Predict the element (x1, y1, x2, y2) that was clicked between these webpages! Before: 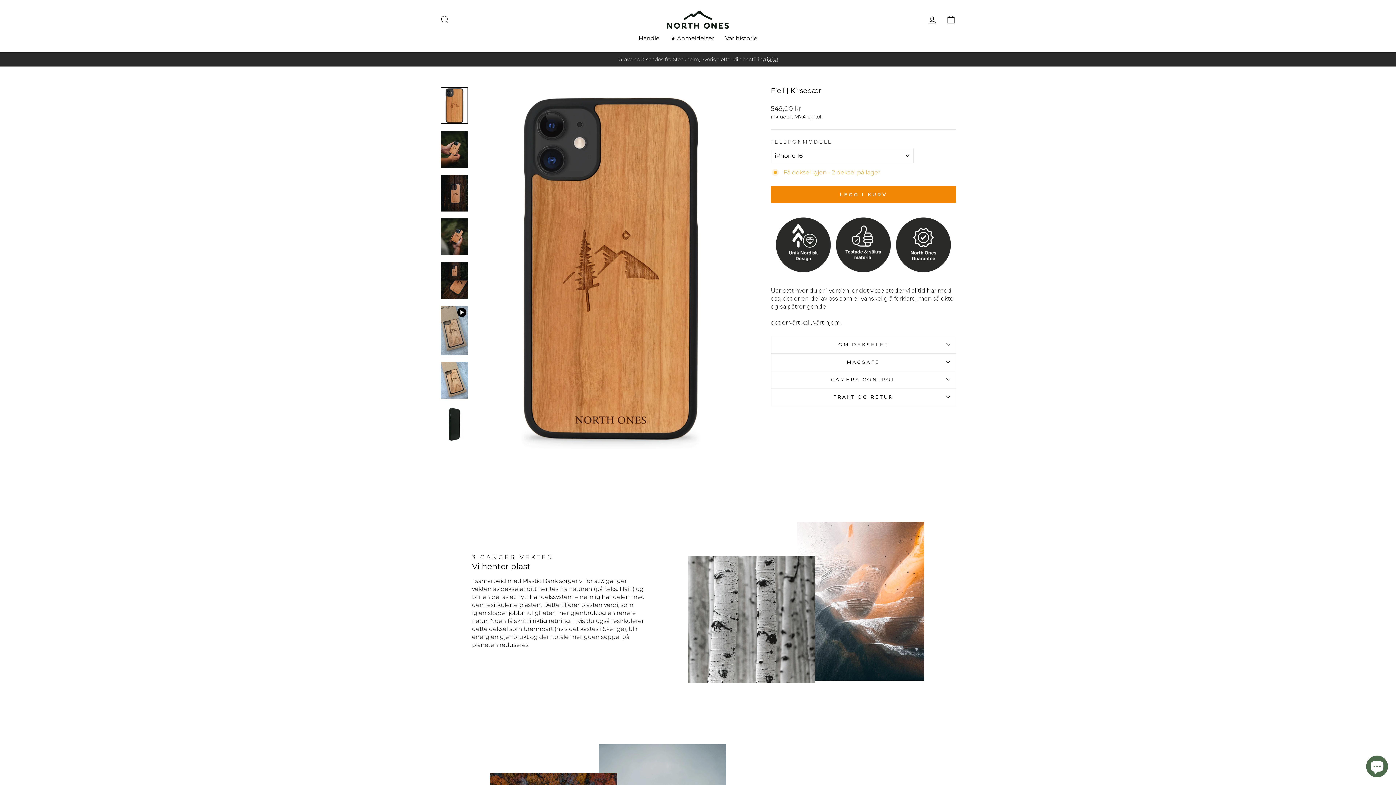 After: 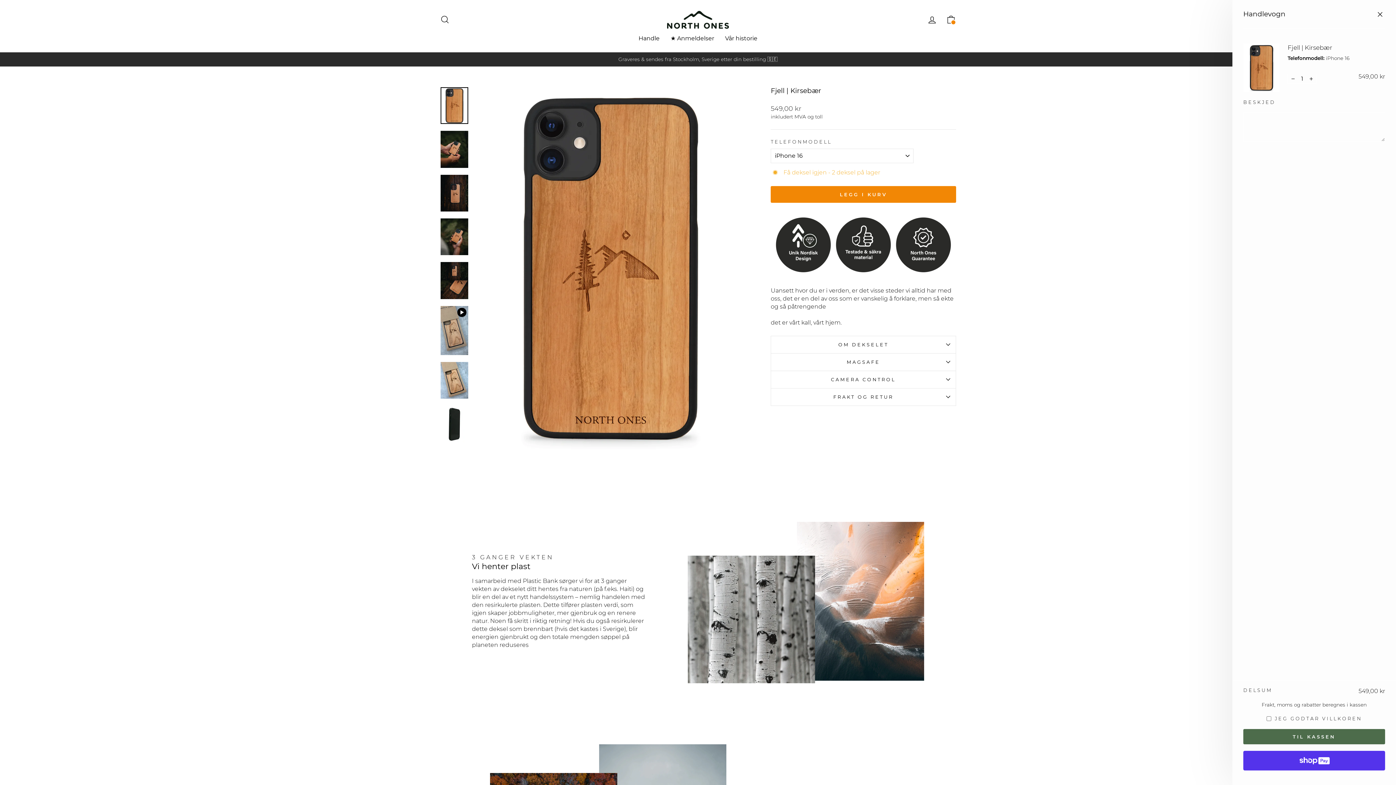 Action: bbox: (770, 186, 956, 202) label: LEGG I KURV